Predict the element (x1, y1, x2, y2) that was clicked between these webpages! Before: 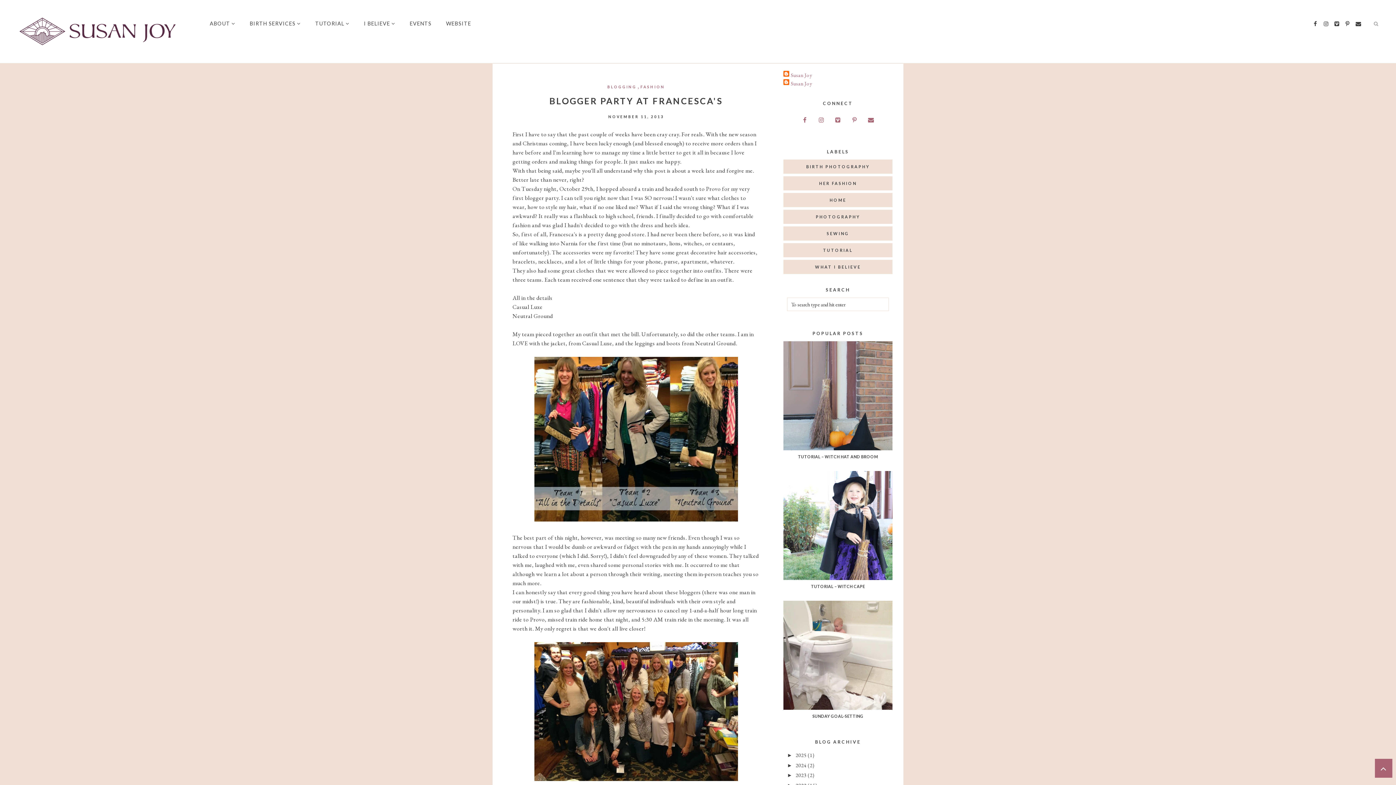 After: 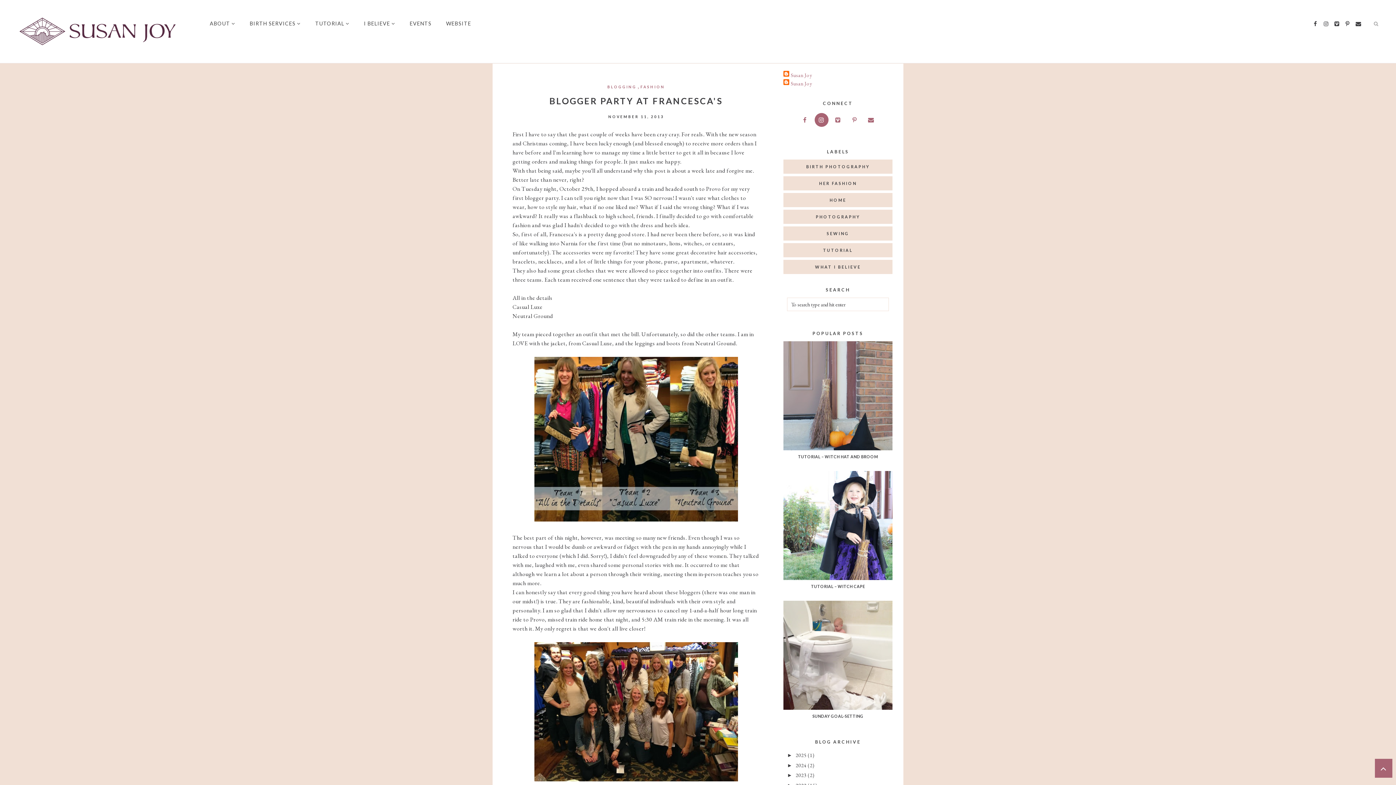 Action: bbox: (814, 113, 828, 126)